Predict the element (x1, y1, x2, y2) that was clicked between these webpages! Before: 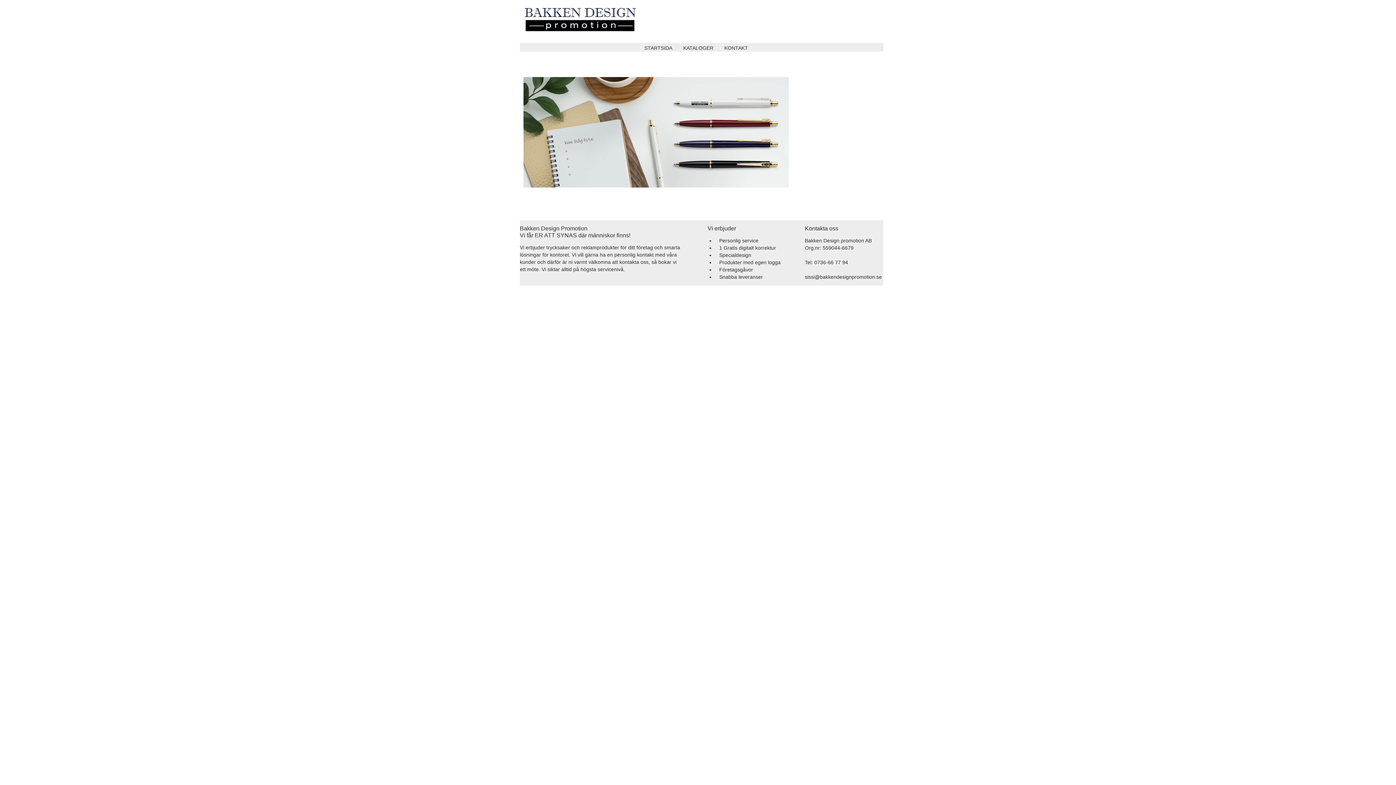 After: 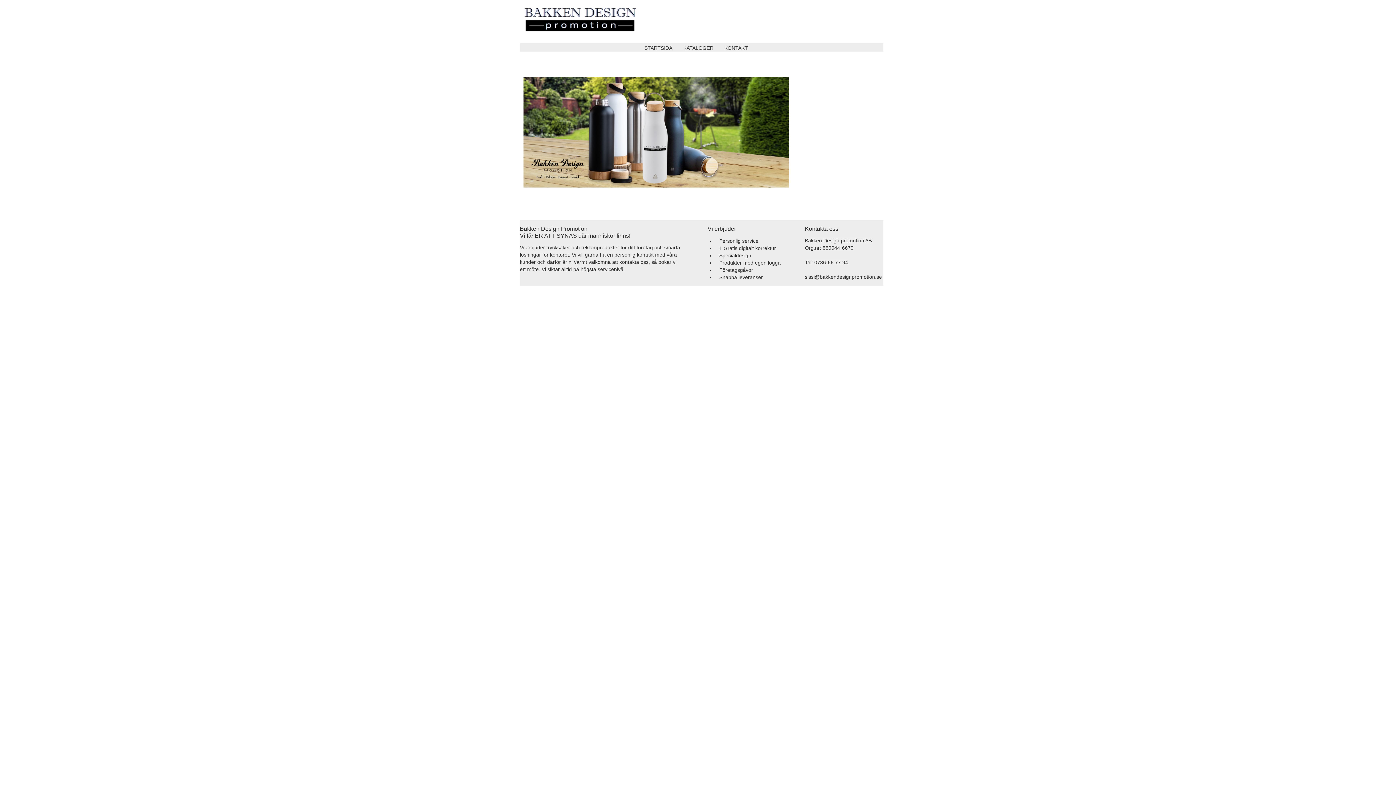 Action: label: sissi@bakkendesignpromotion.se bbox: (805, 274, 882, 279)